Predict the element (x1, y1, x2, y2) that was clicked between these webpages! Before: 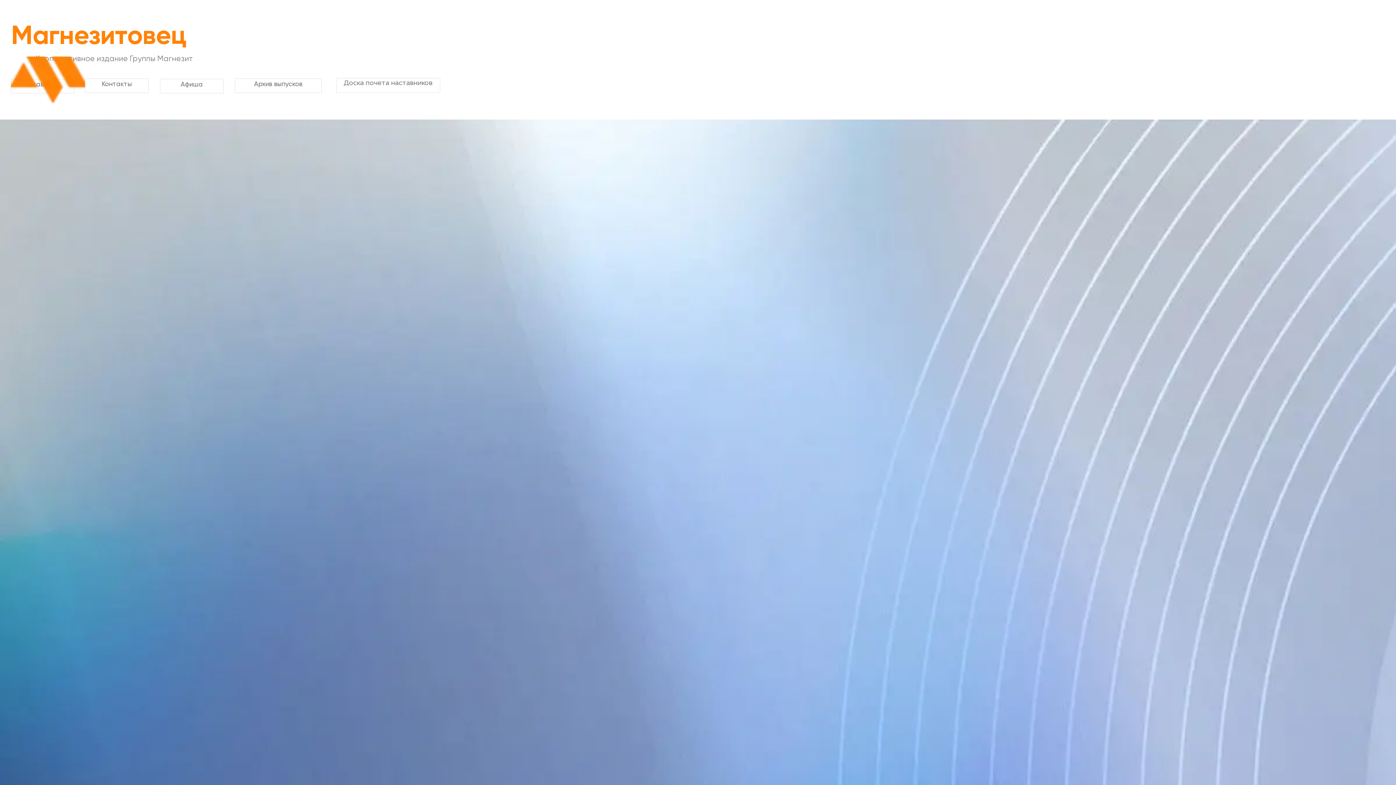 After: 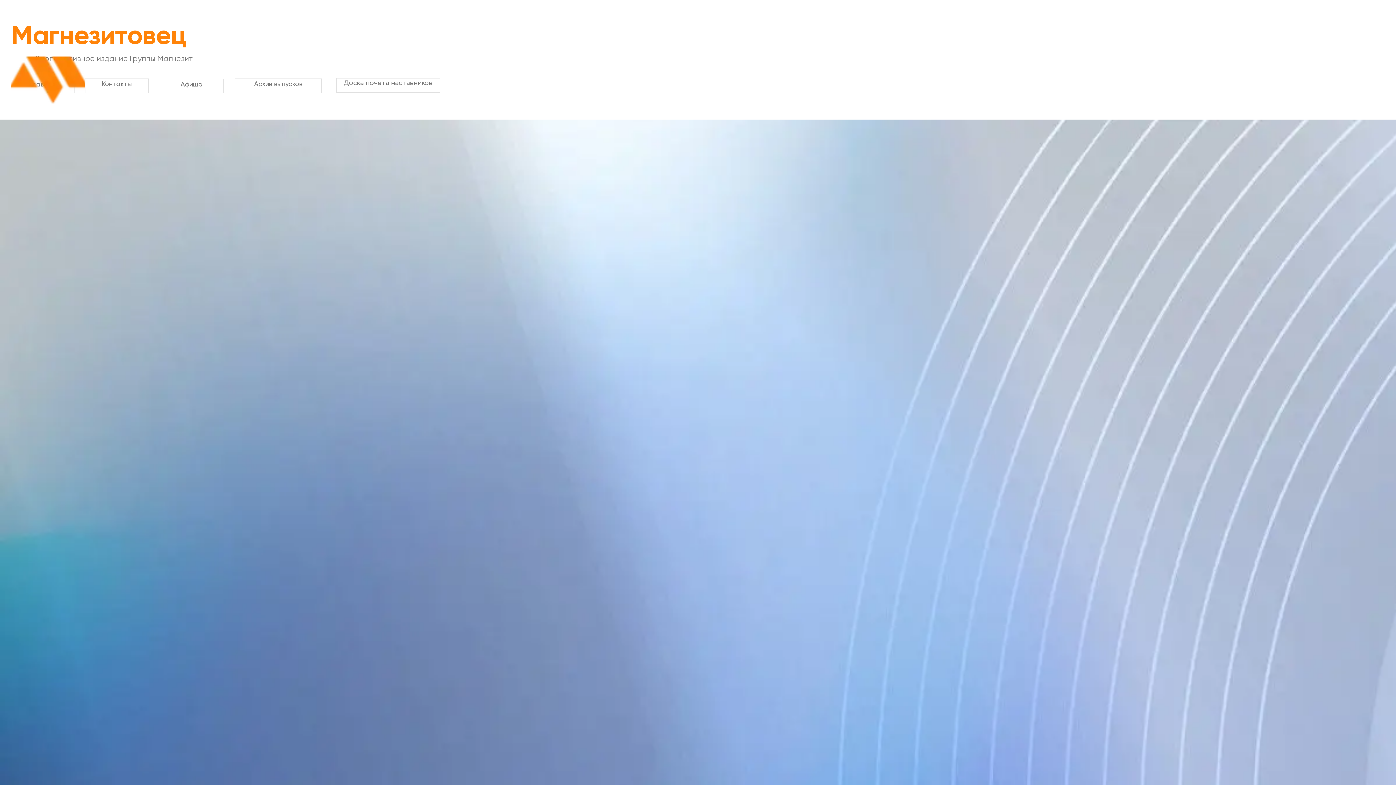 Action: bbox: (10, 53, 33, 67)